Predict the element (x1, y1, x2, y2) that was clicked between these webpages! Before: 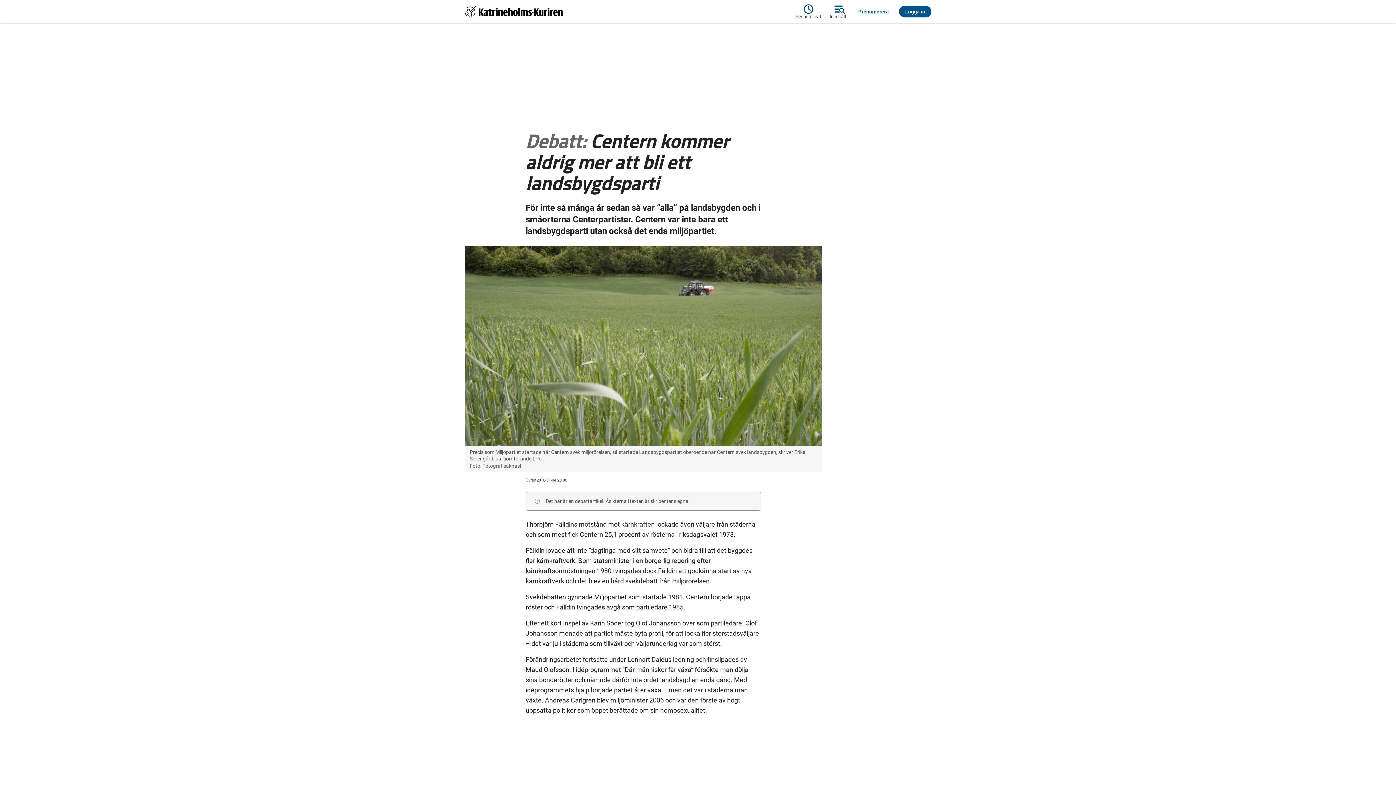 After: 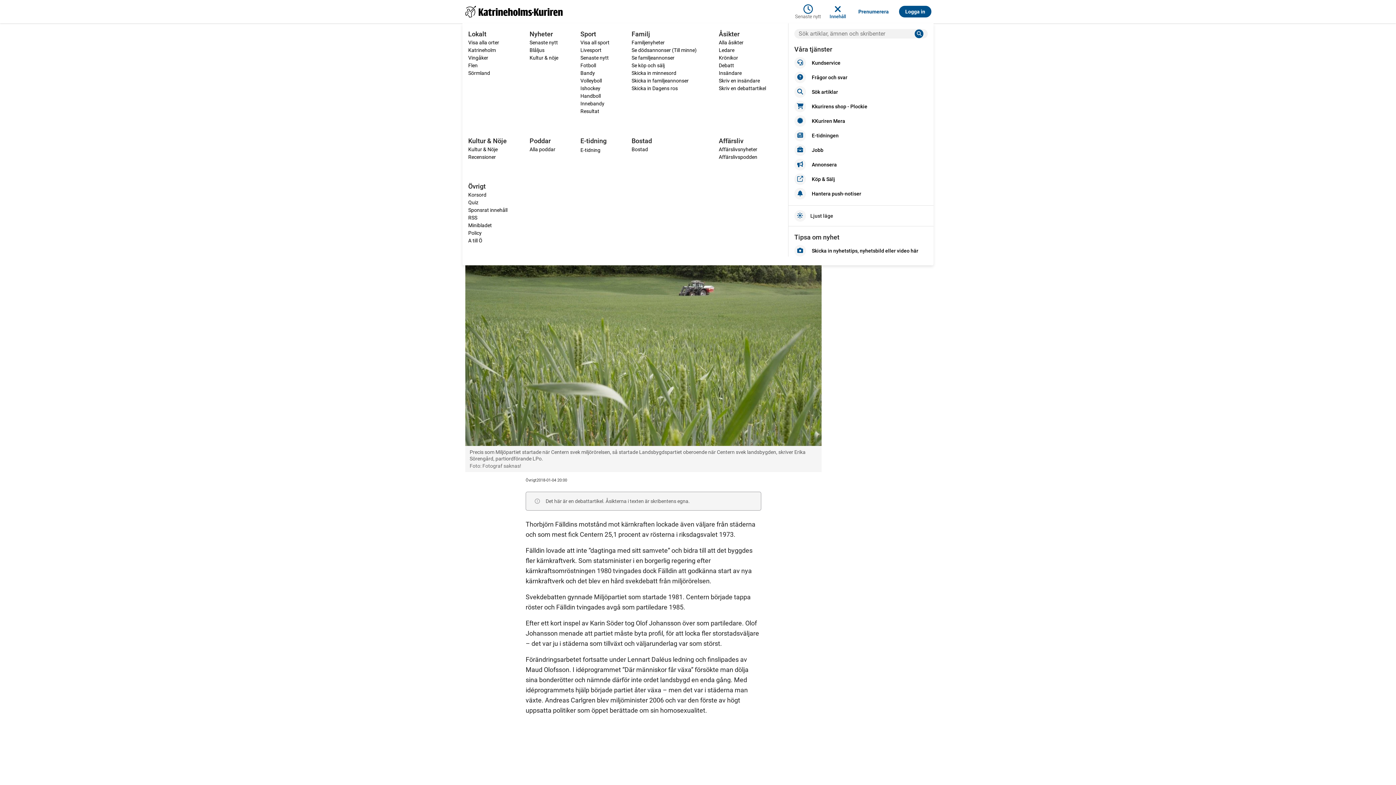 Action: label: Innehåll bbox: (825, 2, 850, 20)